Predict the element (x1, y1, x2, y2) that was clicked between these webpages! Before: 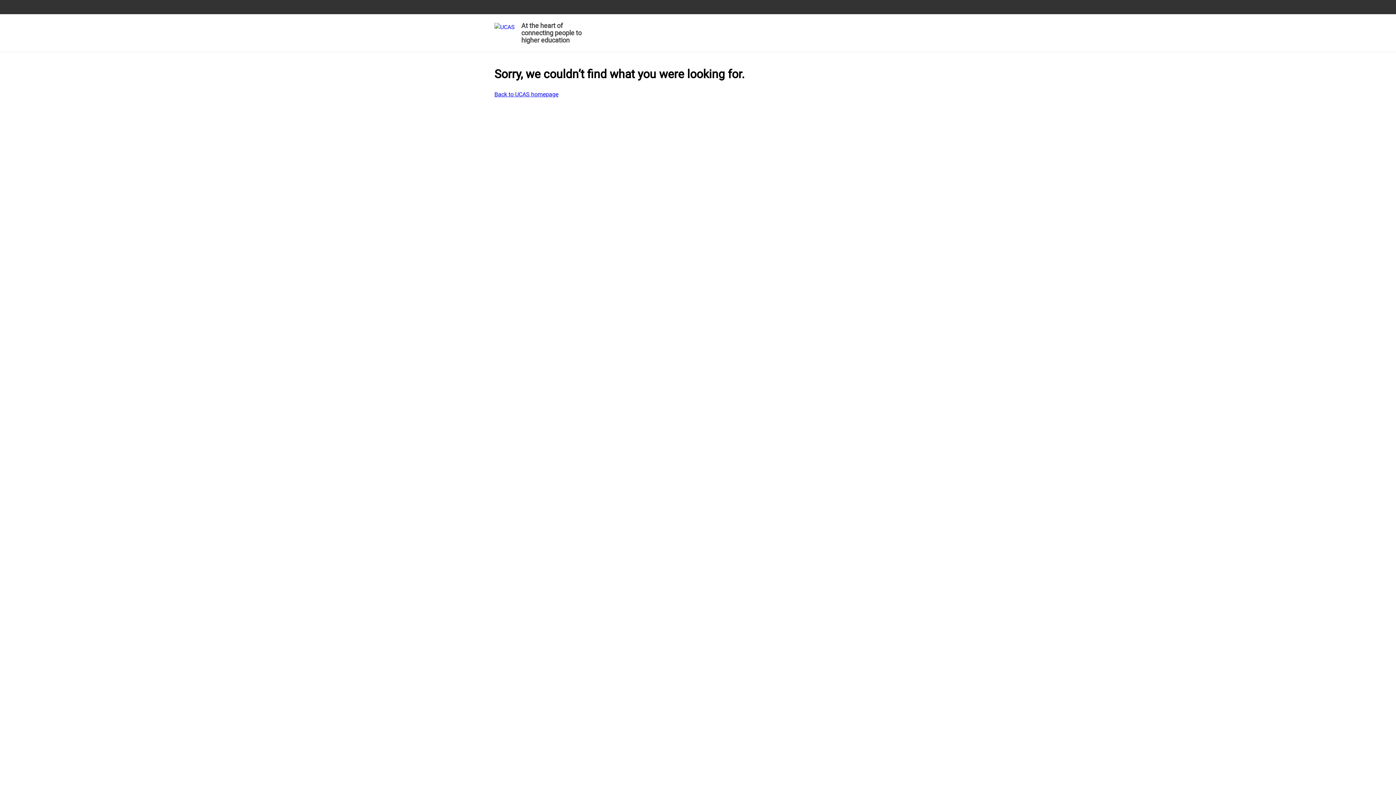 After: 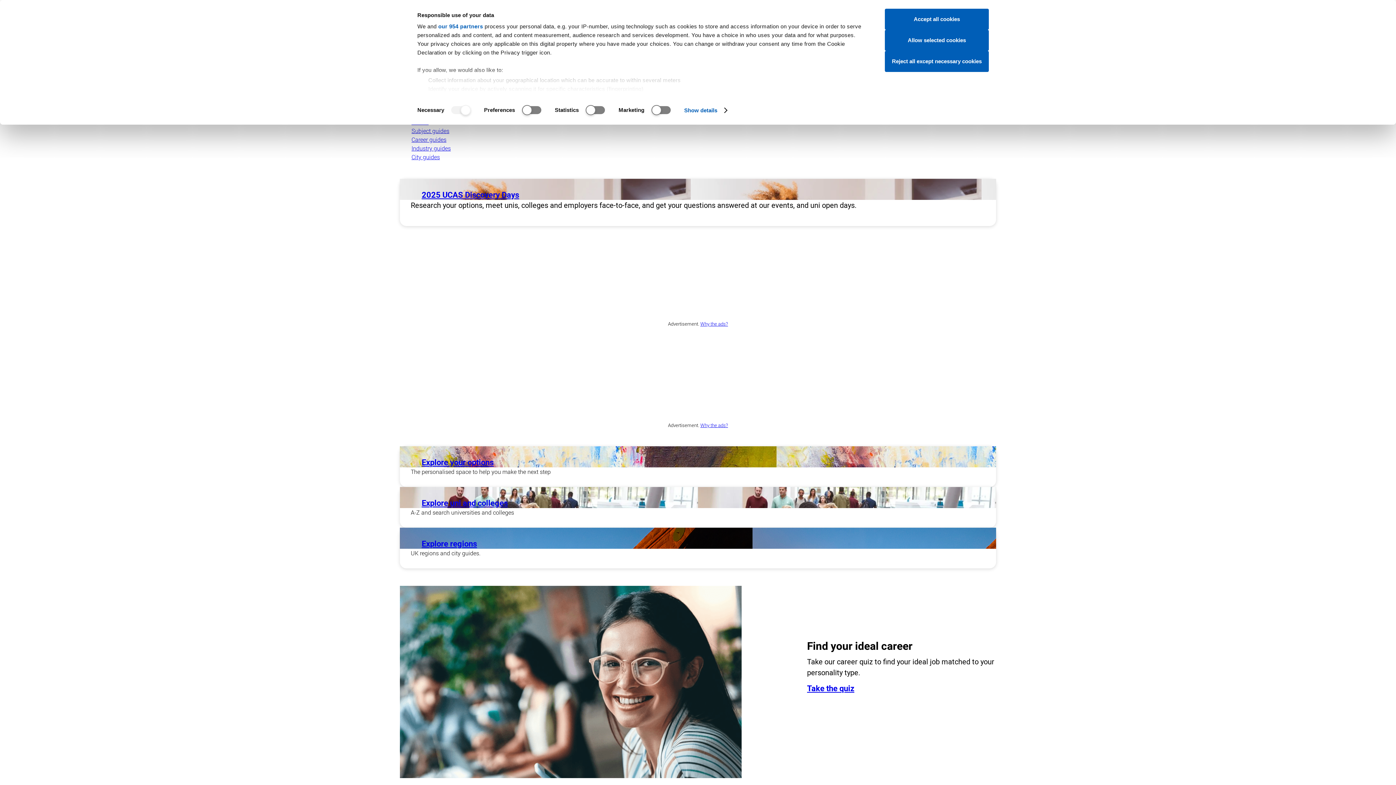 Action: bbox: (494, 19, 585, 48) label: At the heart of connecting people to higher education